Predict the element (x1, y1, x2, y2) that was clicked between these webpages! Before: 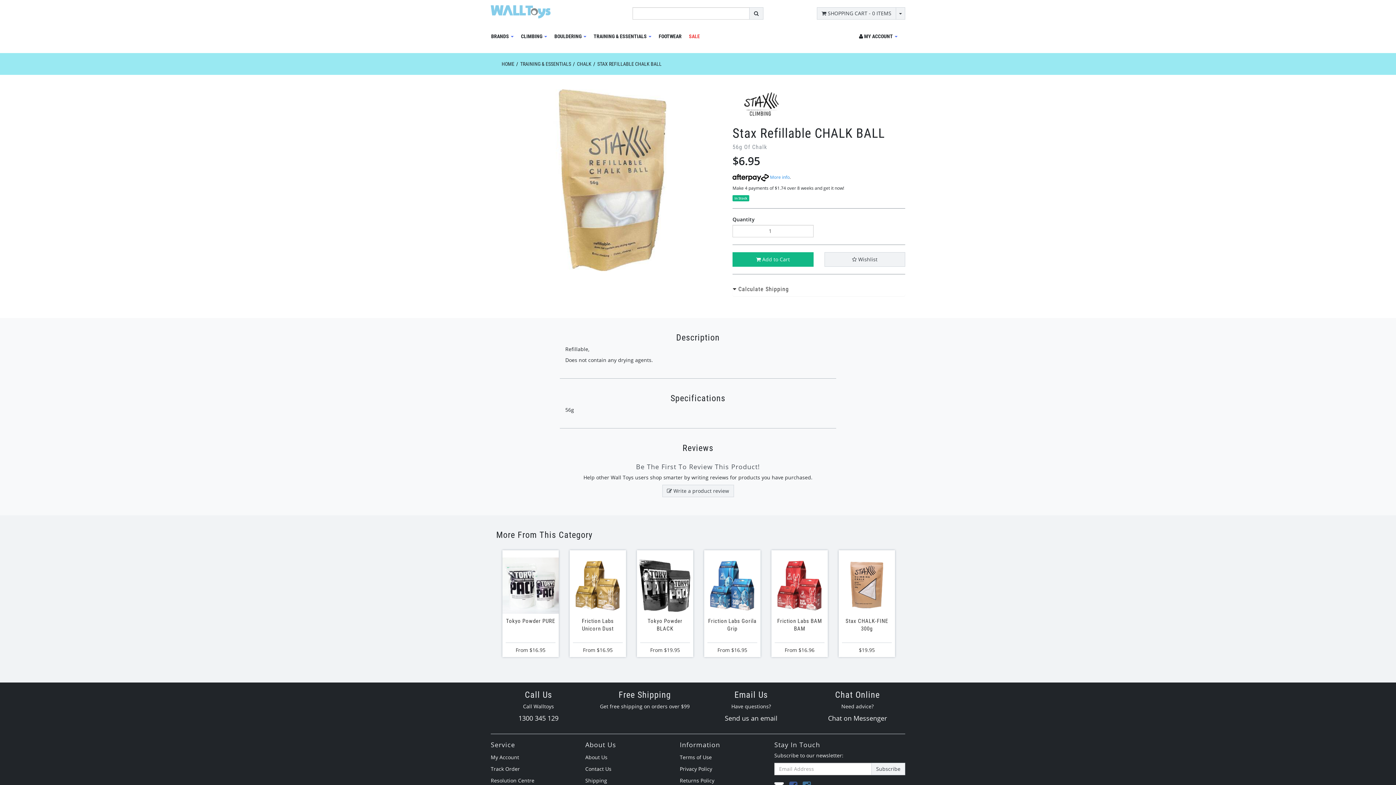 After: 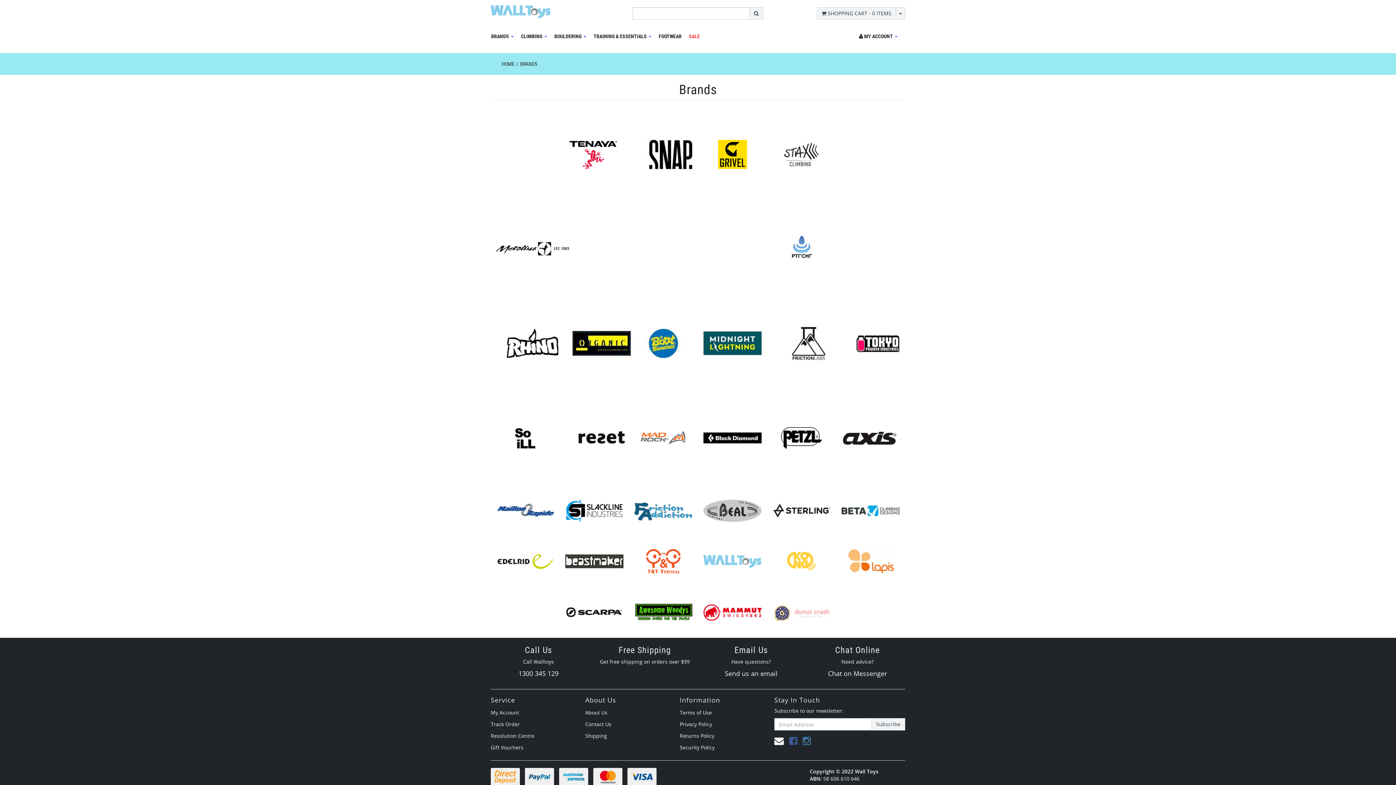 Action: label: BRANDS  bbox: (491, 29, 513, 43)